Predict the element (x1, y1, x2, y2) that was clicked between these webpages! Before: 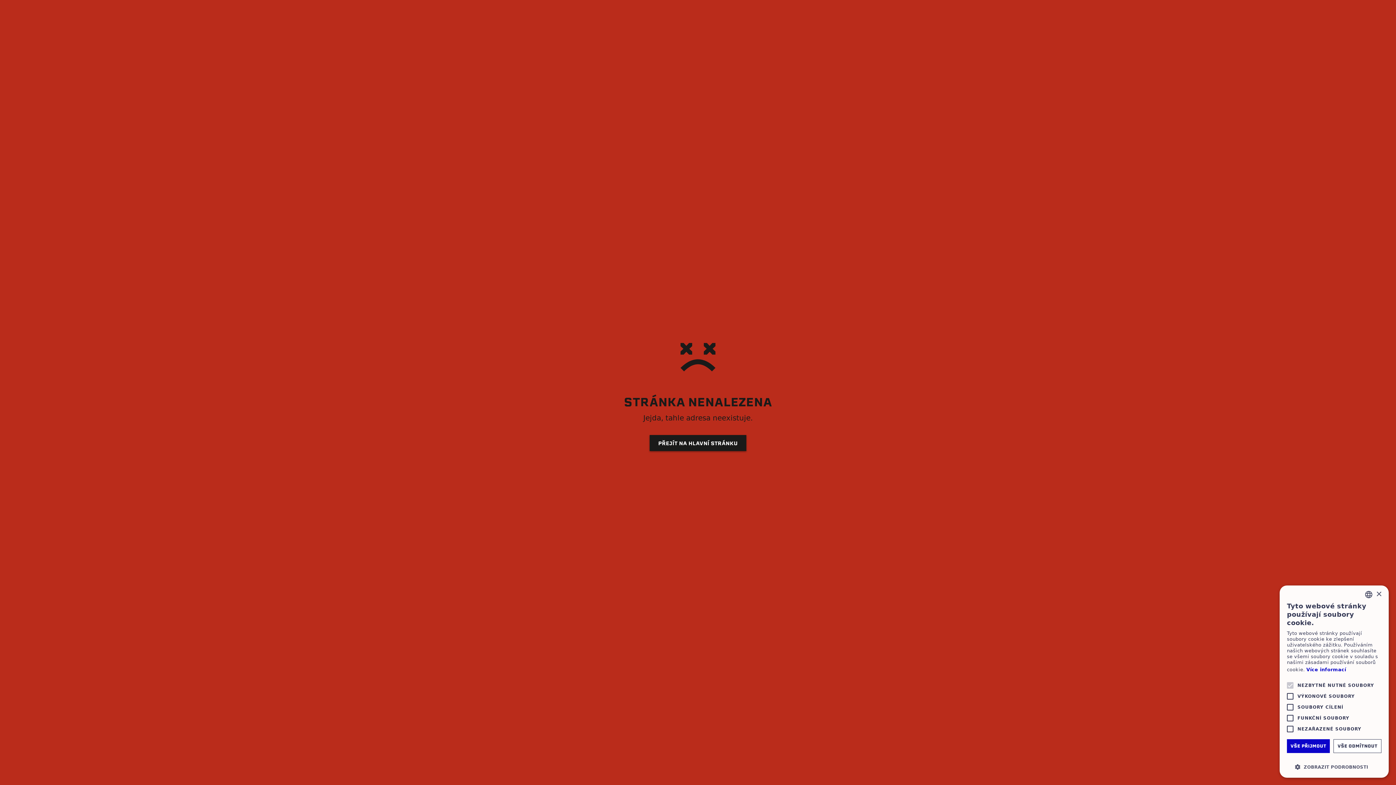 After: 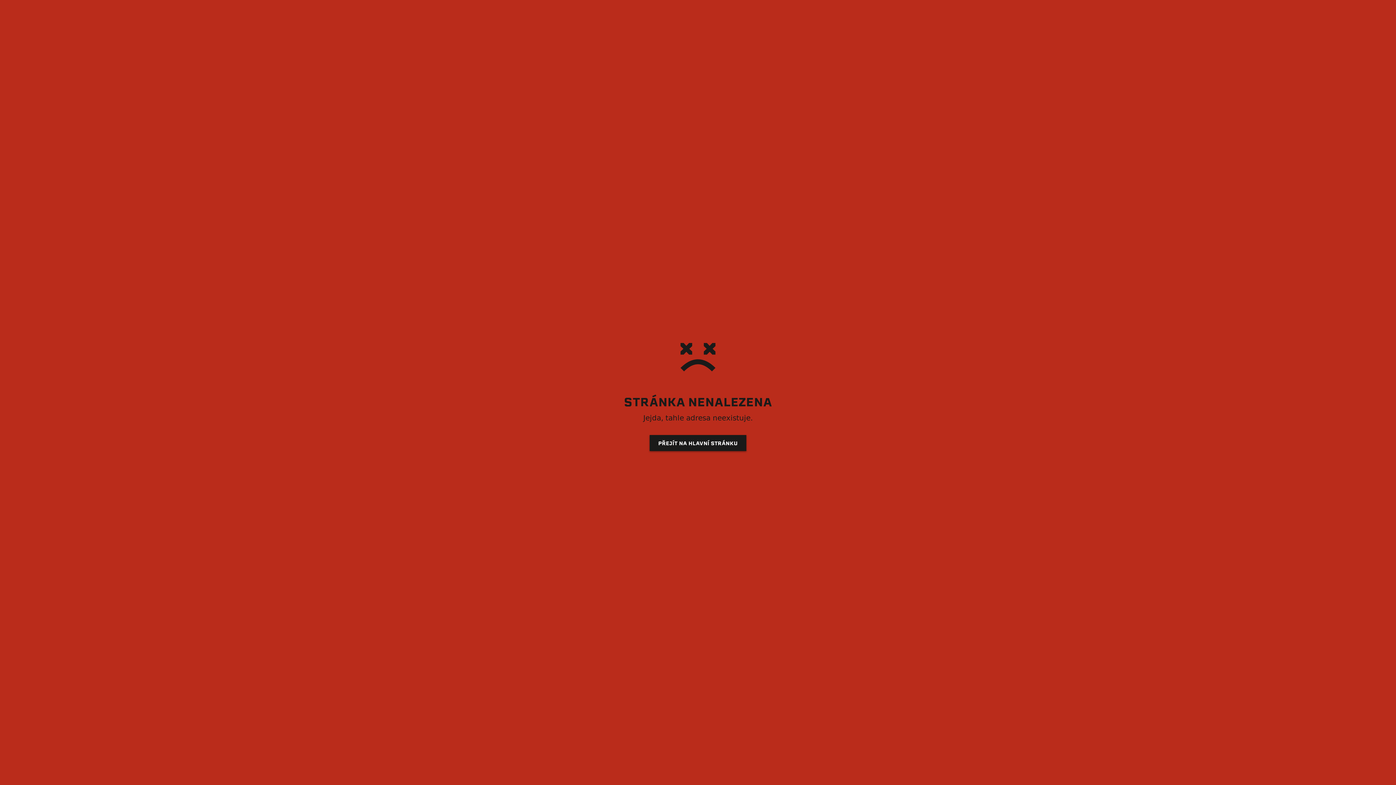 Action: label: VŠE ODMÍTNOUT bbox: (1333, 739, 1381, 753)